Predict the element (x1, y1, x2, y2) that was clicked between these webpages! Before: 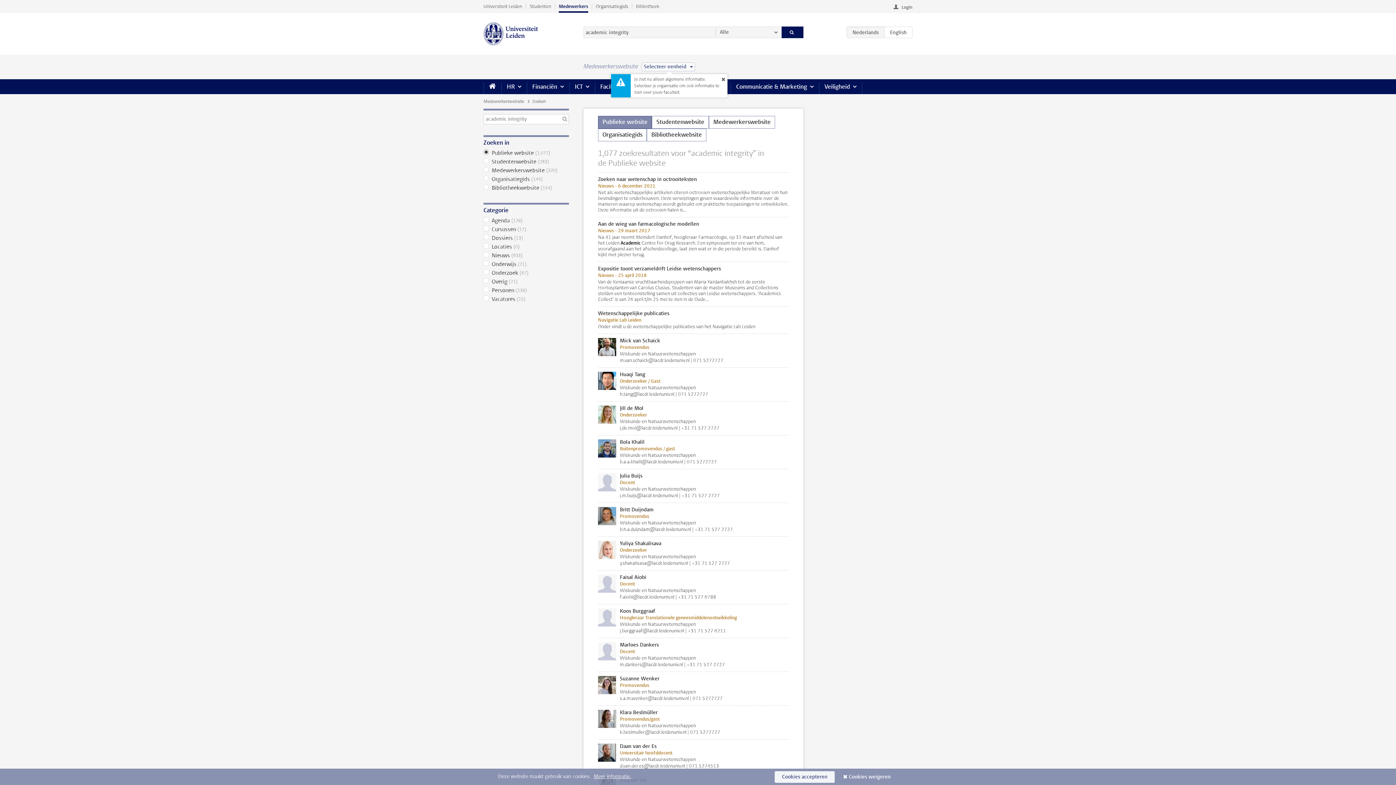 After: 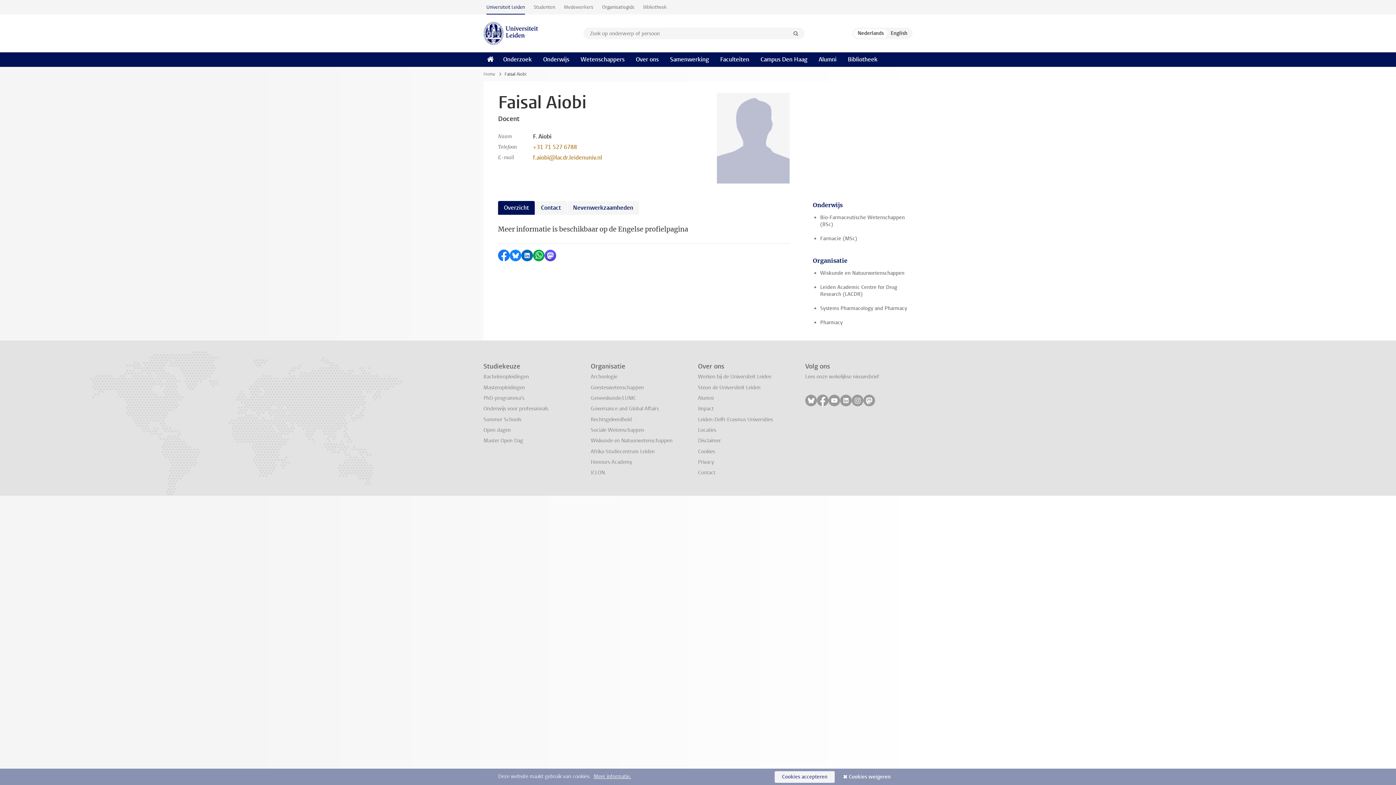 Action: bbox: (583, 570, 803, 604) label: Faisal Aiobi
Docent

Wiskunde en Natuurwetenschappen

f.aiobi@lacdr.leidenuniv.nl | +31 71 527 6788